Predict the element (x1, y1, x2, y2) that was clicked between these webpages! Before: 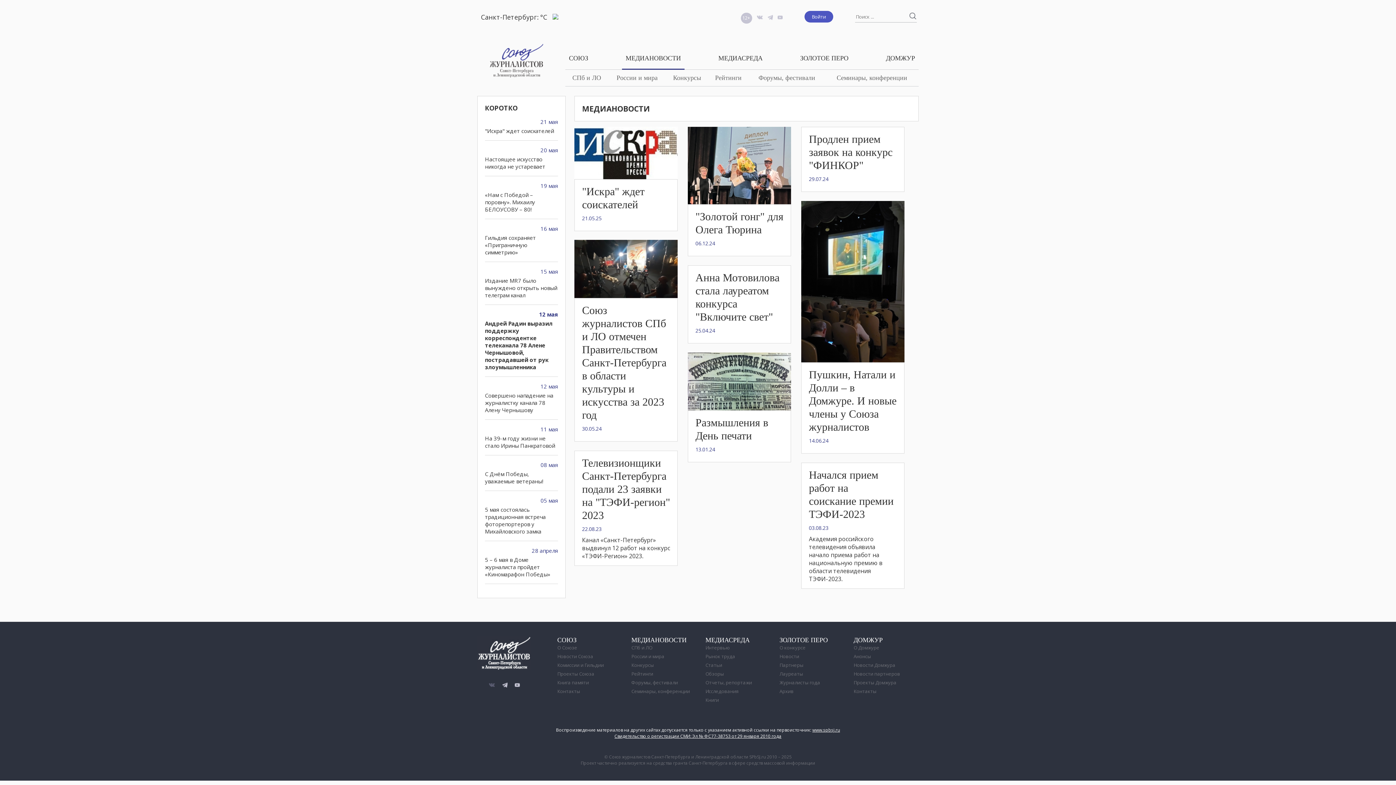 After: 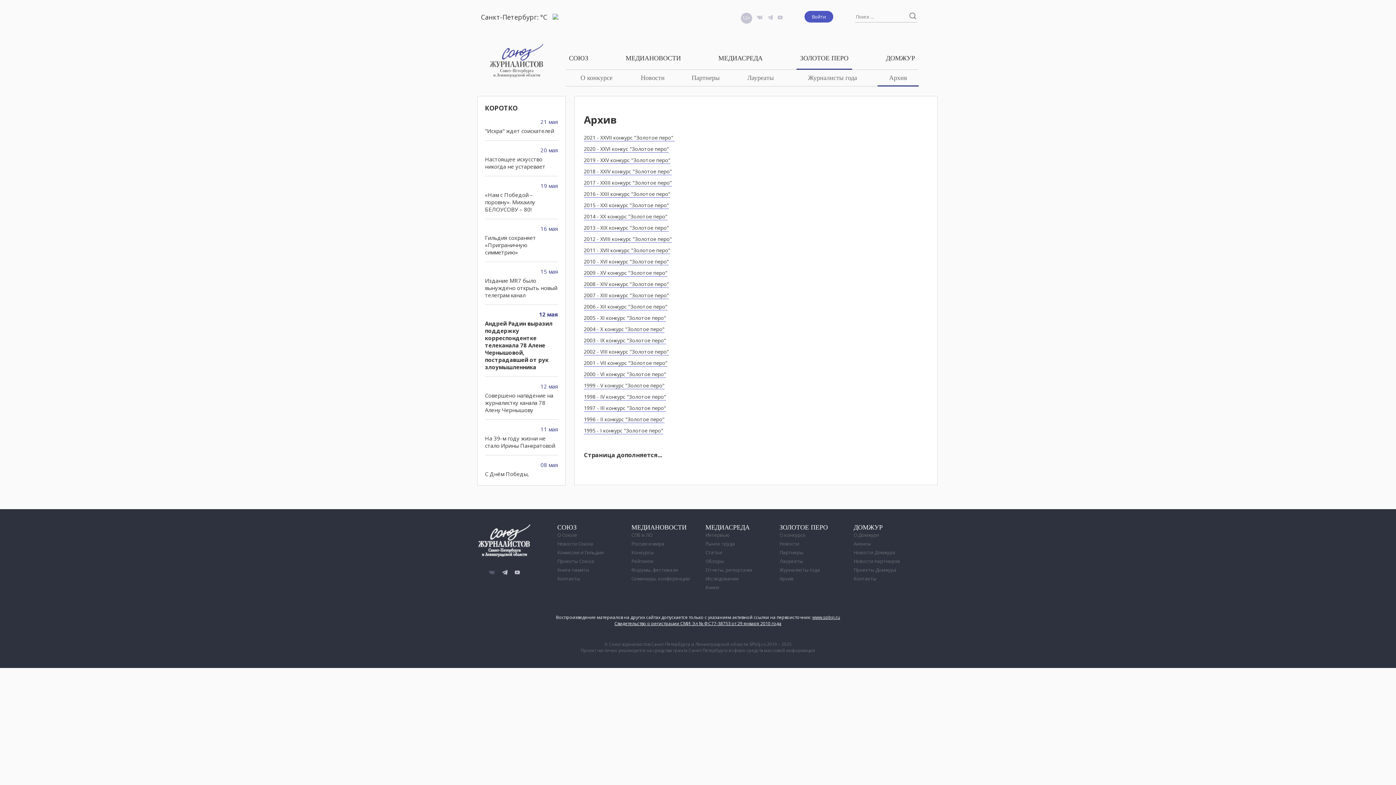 Action: bbox: (779, 688, 793, 694) label: Архив